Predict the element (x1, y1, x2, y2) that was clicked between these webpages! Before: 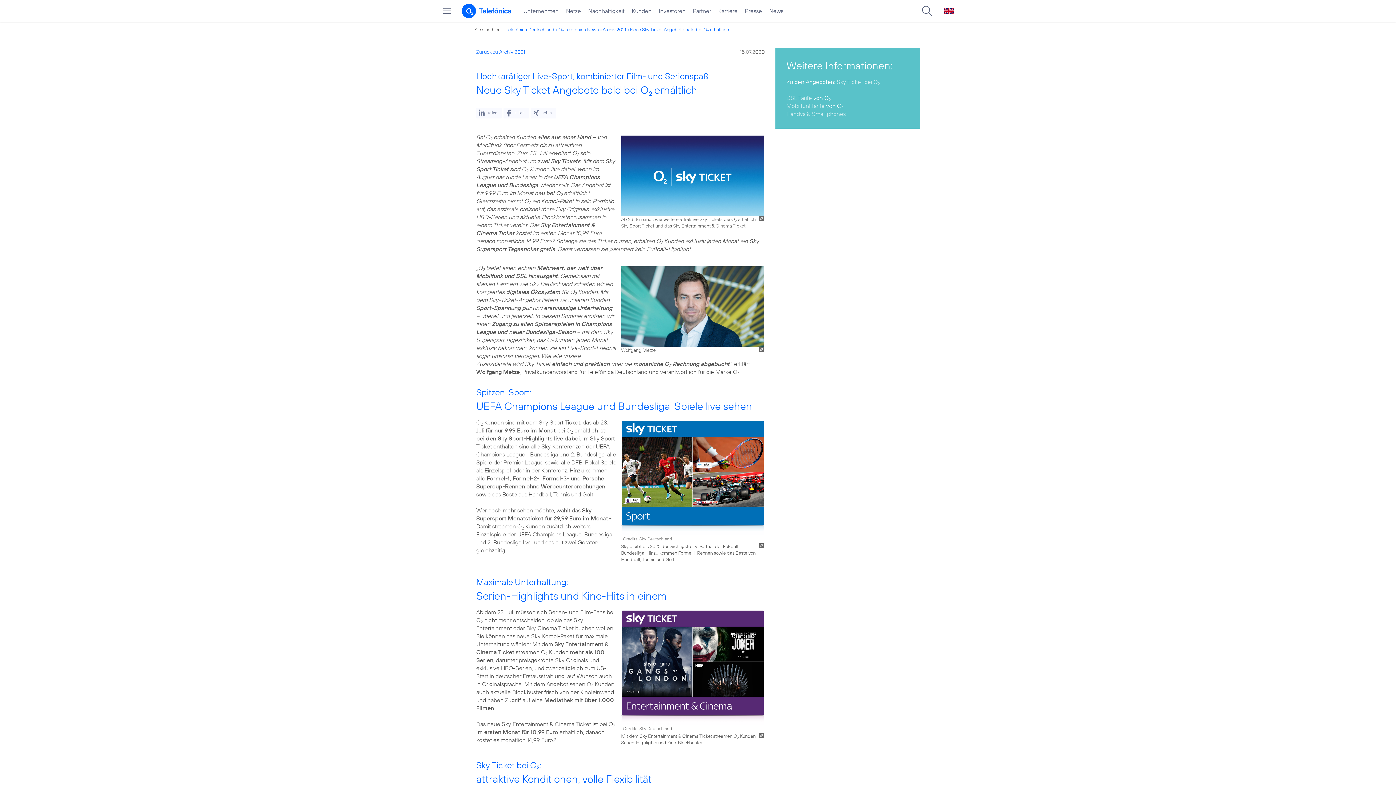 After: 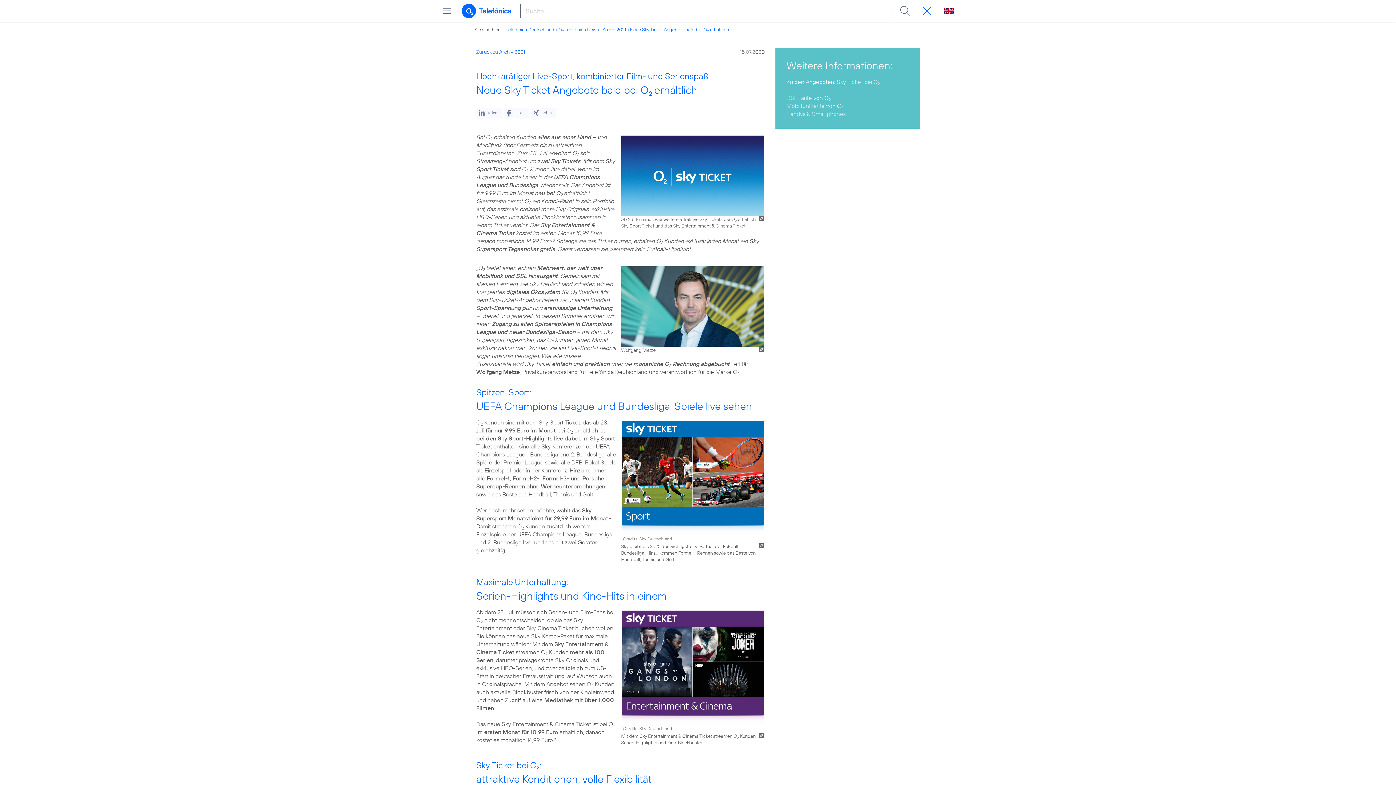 Action: label: Suche öffnen bbox: (916, 0, 938, 21)